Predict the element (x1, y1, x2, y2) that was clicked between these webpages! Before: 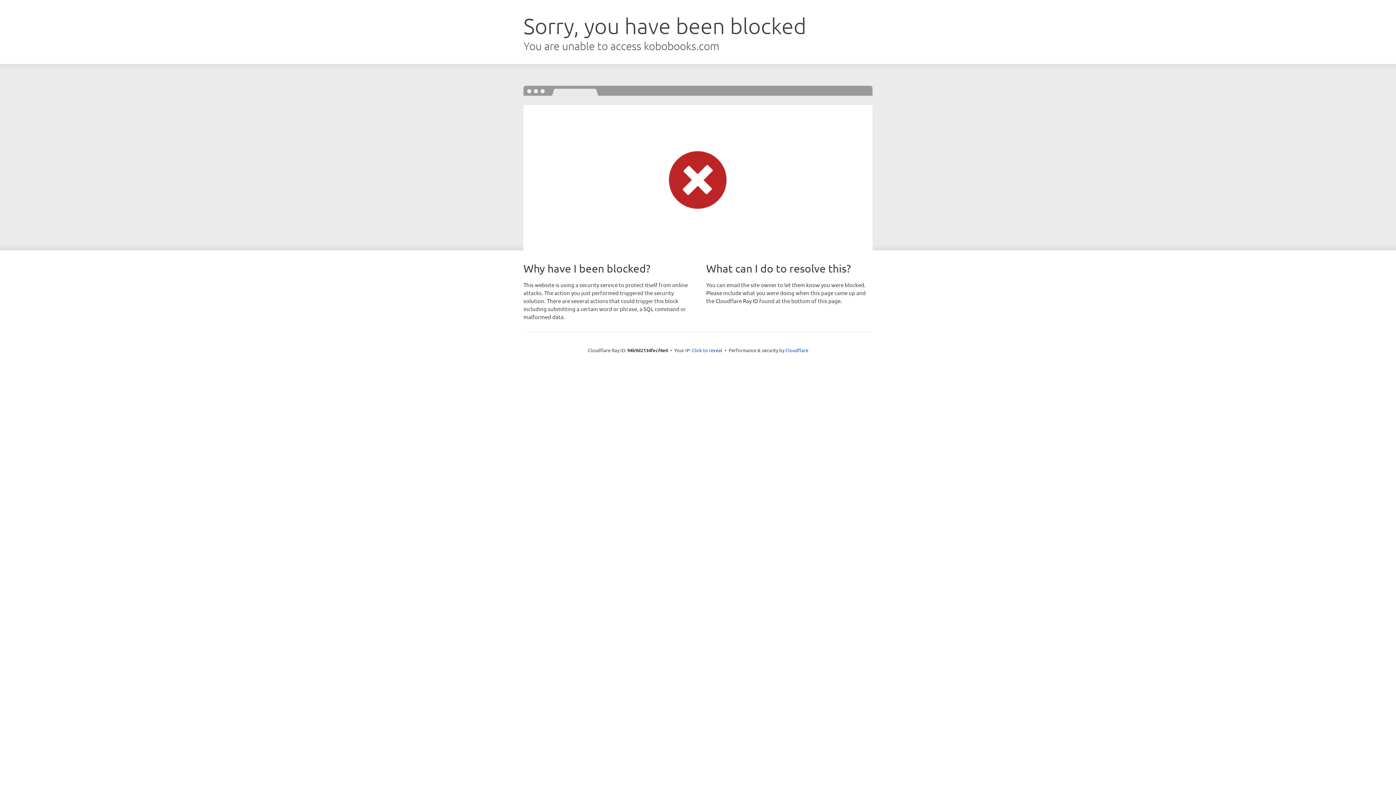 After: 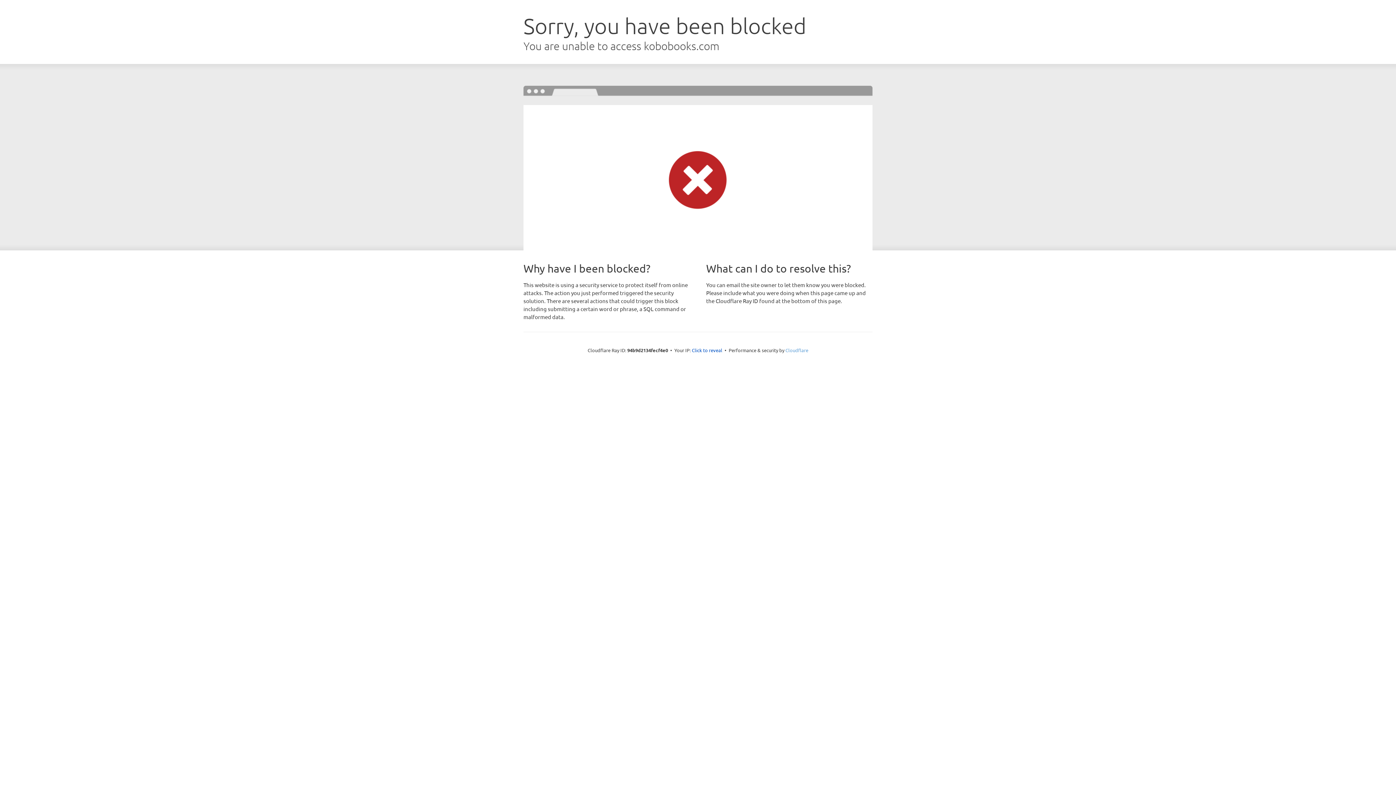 Action: label: Cloudflare bbox: (785, 347, 808, 353)